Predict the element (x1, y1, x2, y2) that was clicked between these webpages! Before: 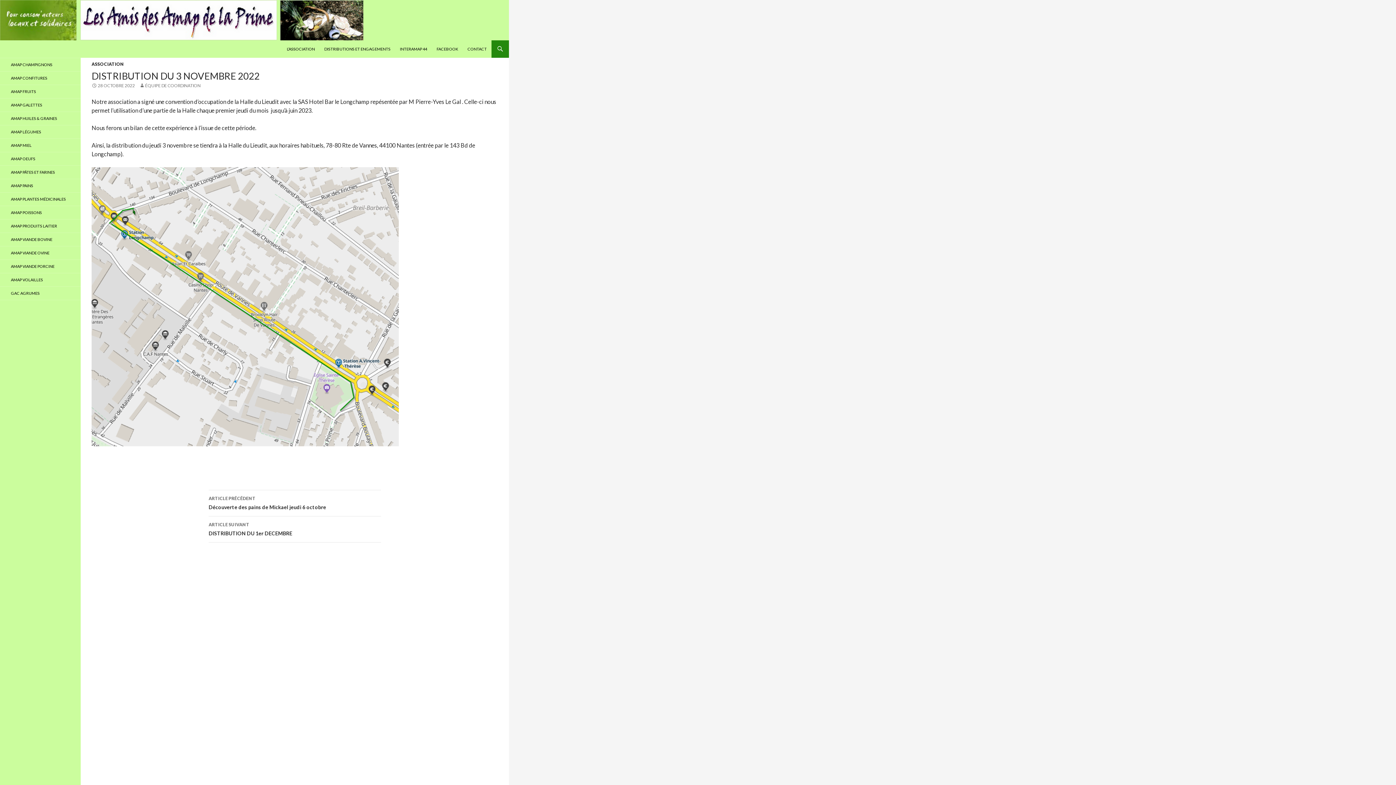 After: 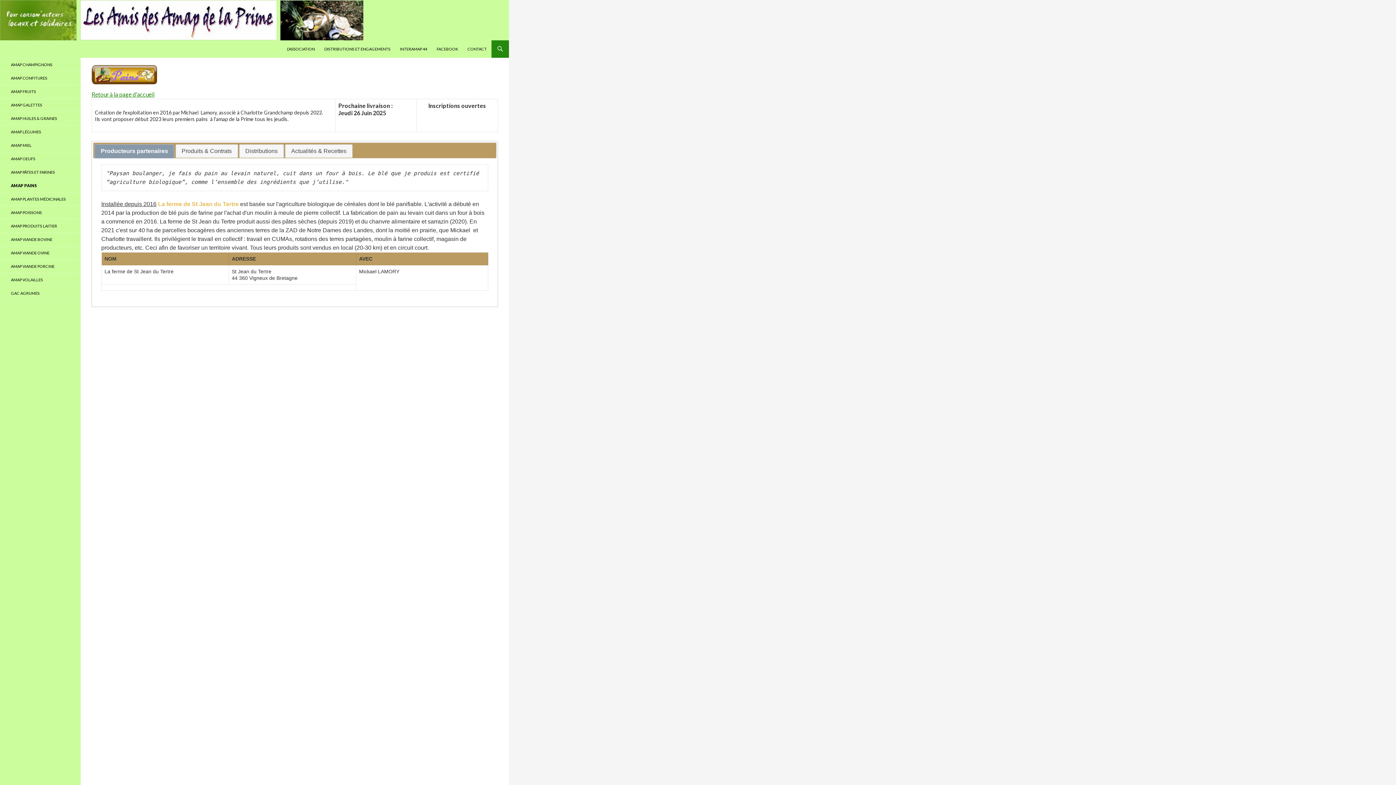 Action: bbox: (0, 179, 80, 192) label: AMAP PAINS